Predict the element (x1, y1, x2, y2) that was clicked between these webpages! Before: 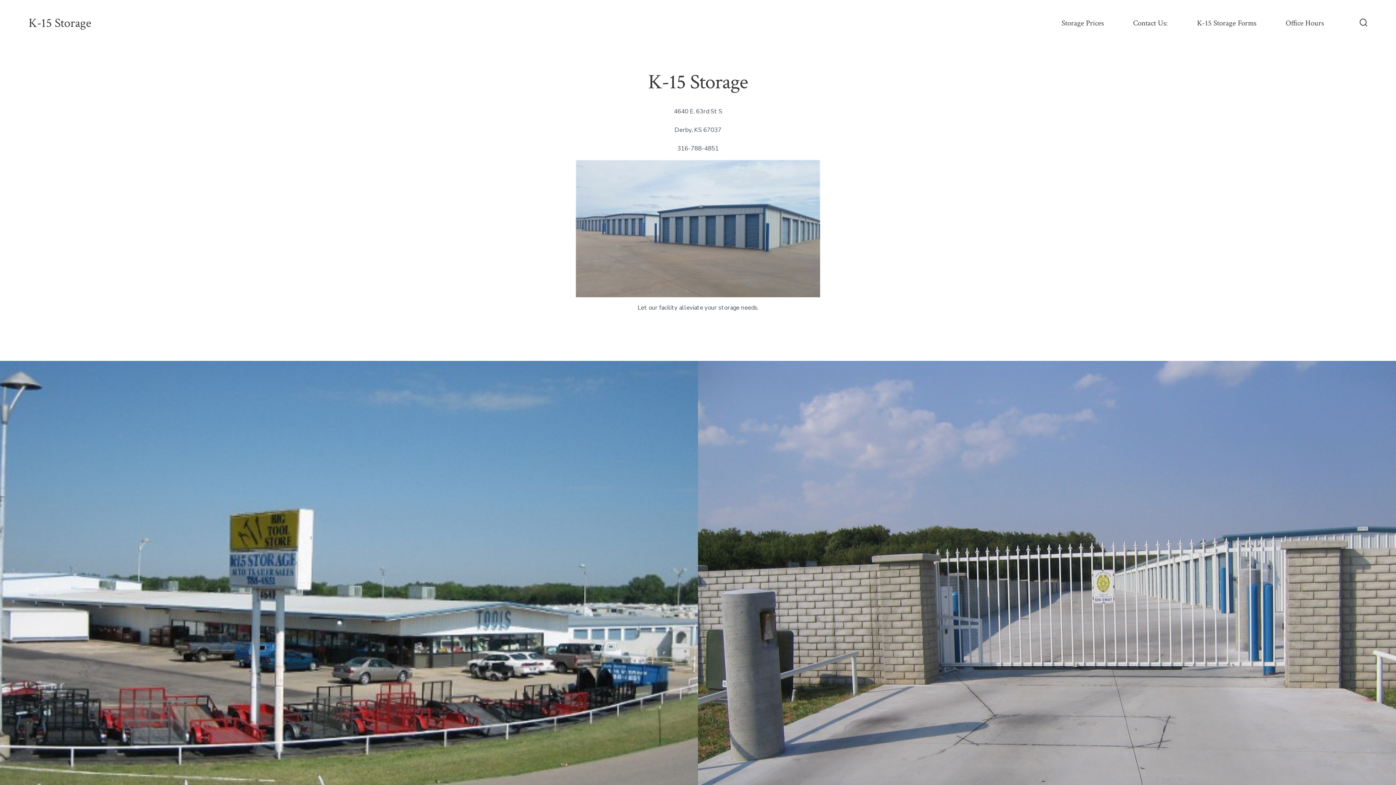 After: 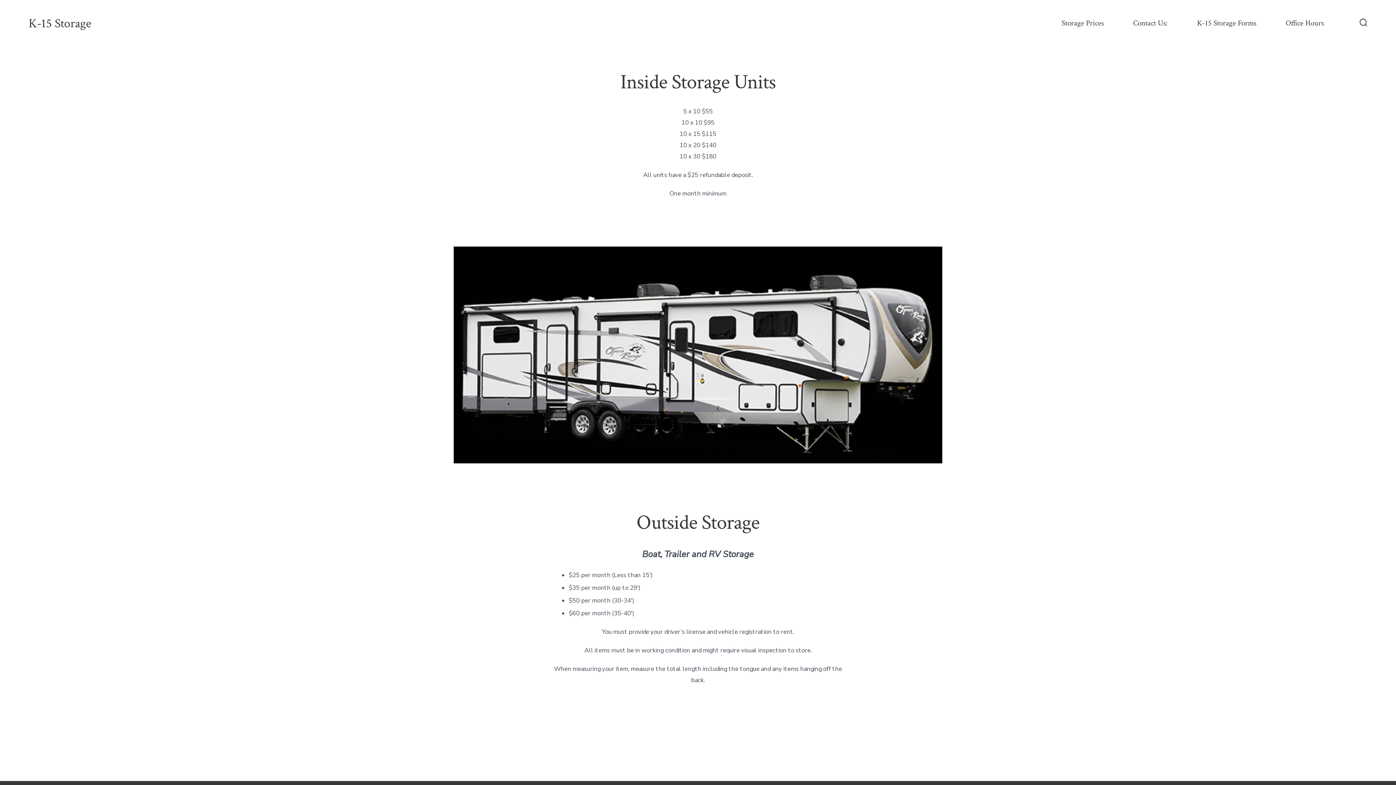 Action: label: Storage Prices bbox: (1061, 16, 1104, 30)